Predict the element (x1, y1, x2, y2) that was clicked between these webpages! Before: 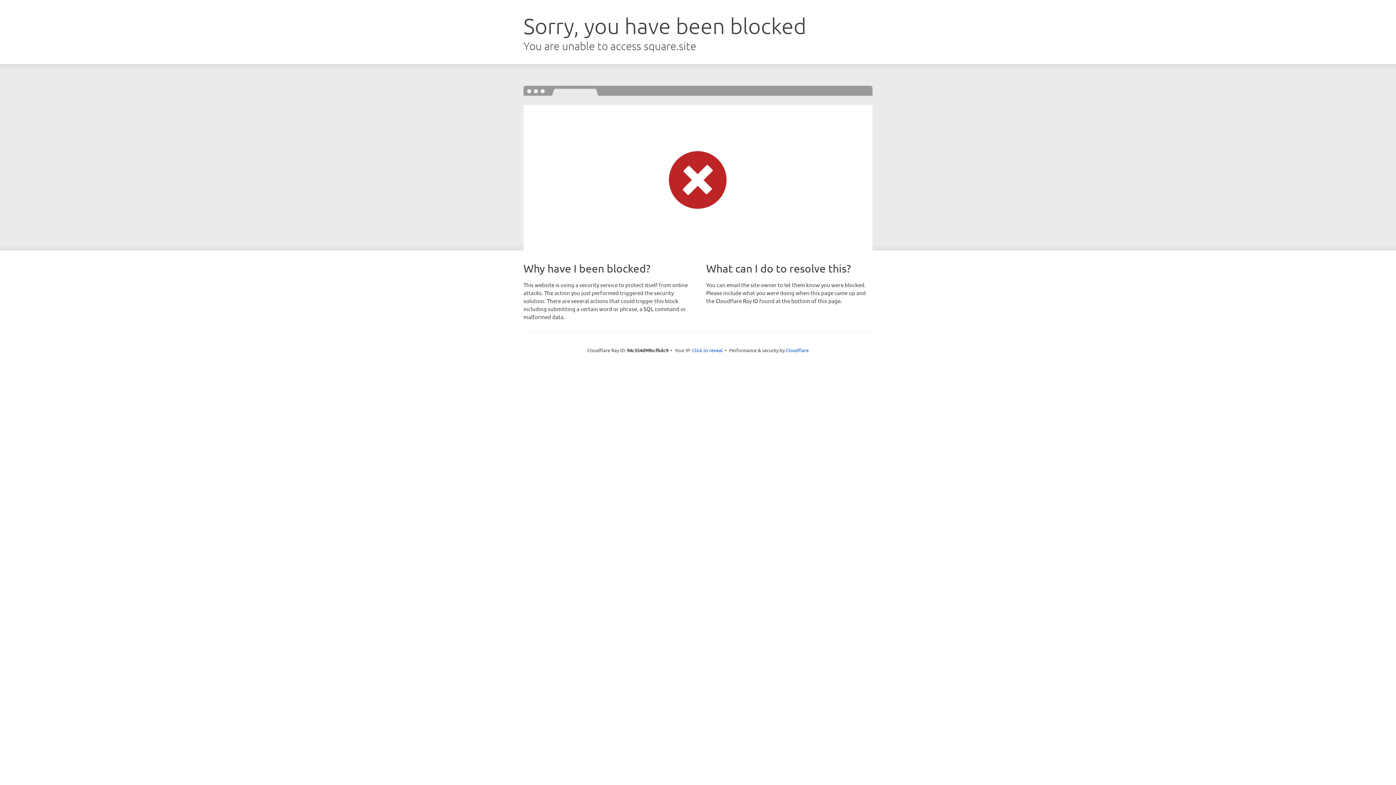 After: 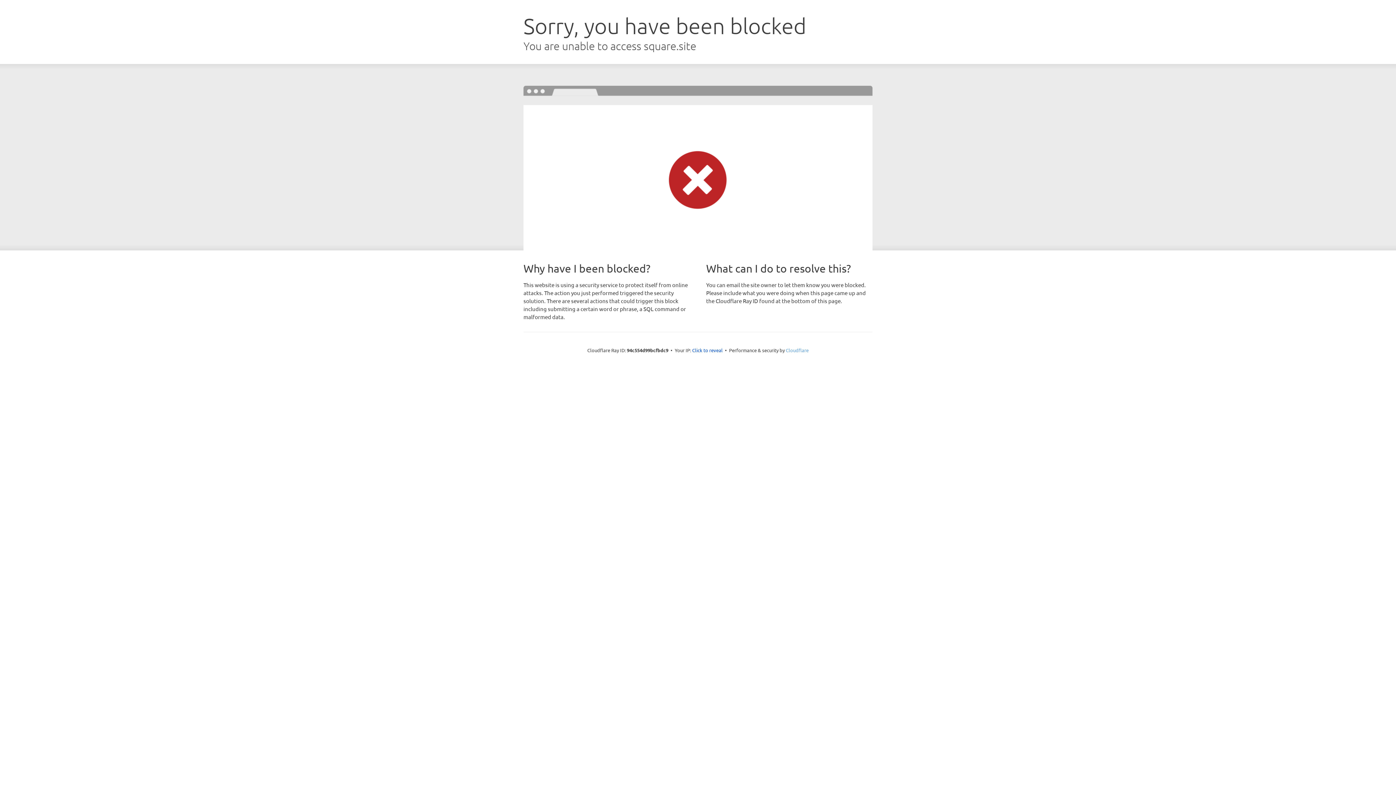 Action: bbox: (786, 347, 808, 353) label: Cloudflare